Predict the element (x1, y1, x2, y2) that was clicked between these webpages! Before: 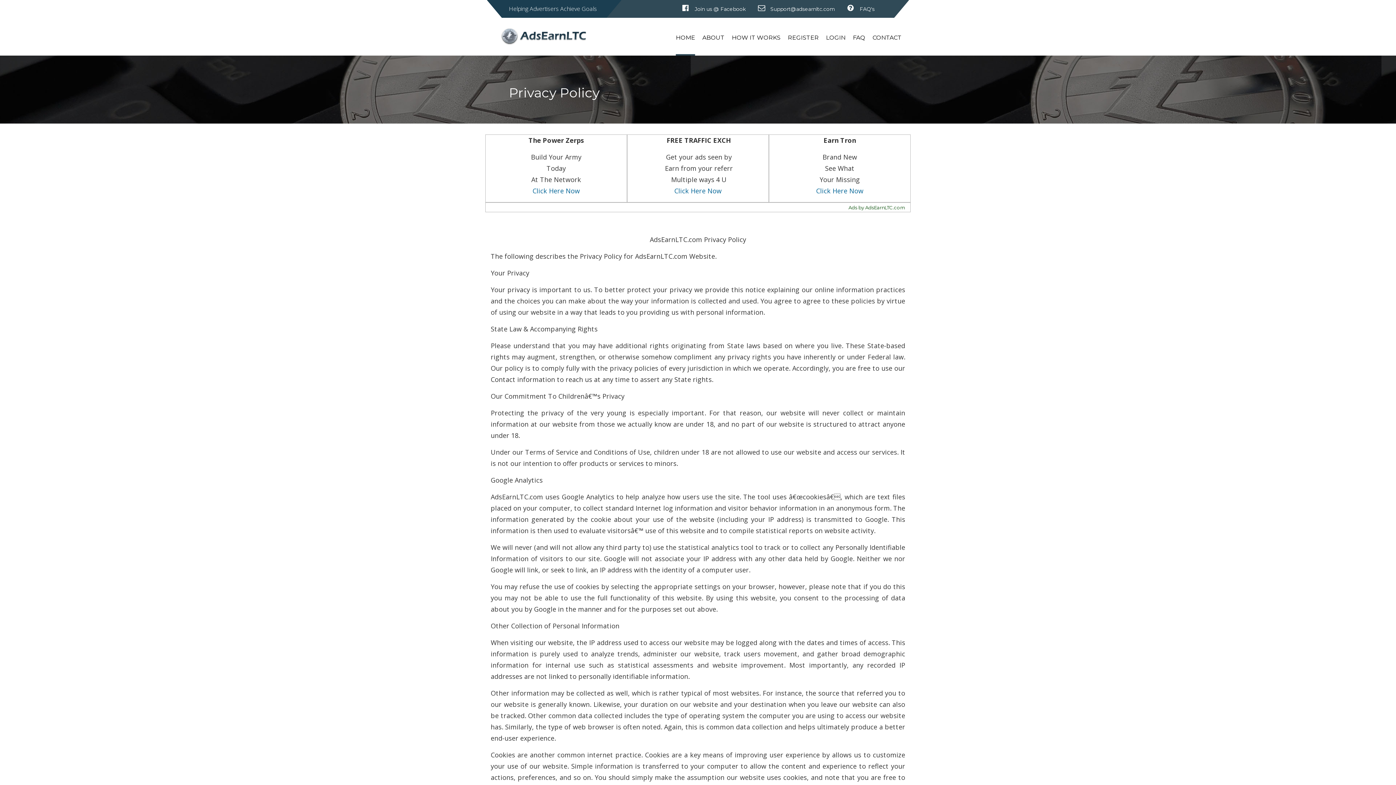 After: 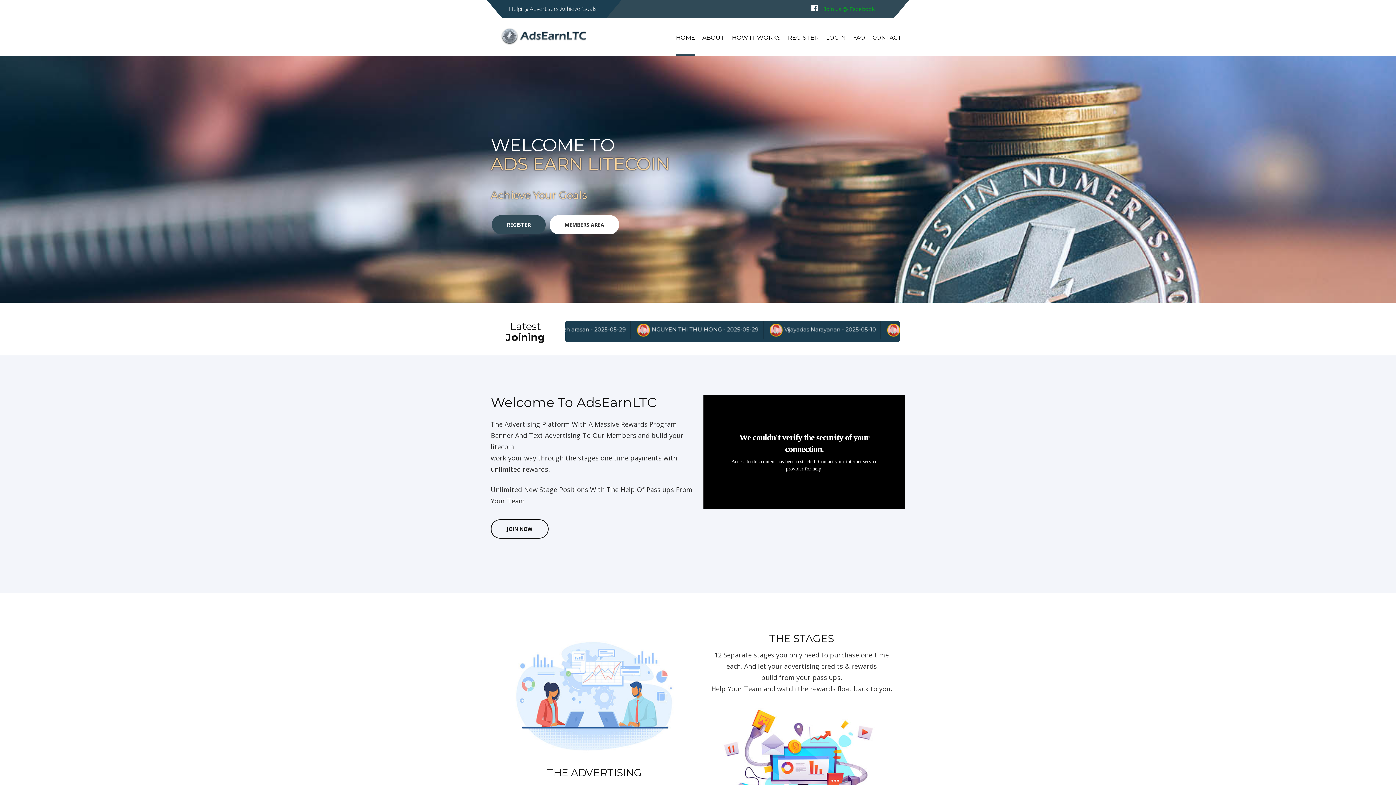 Action: bbox: (501, 28, 586, 45)